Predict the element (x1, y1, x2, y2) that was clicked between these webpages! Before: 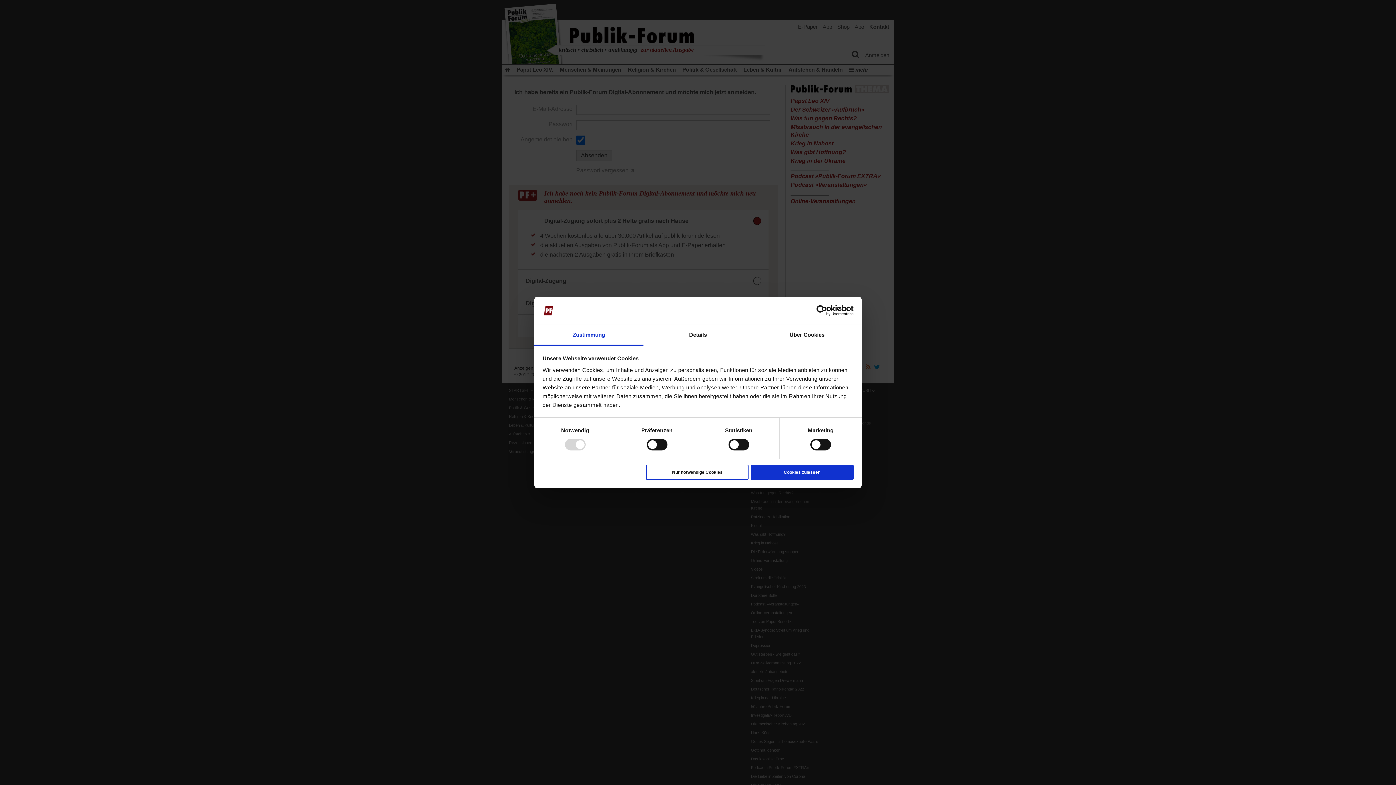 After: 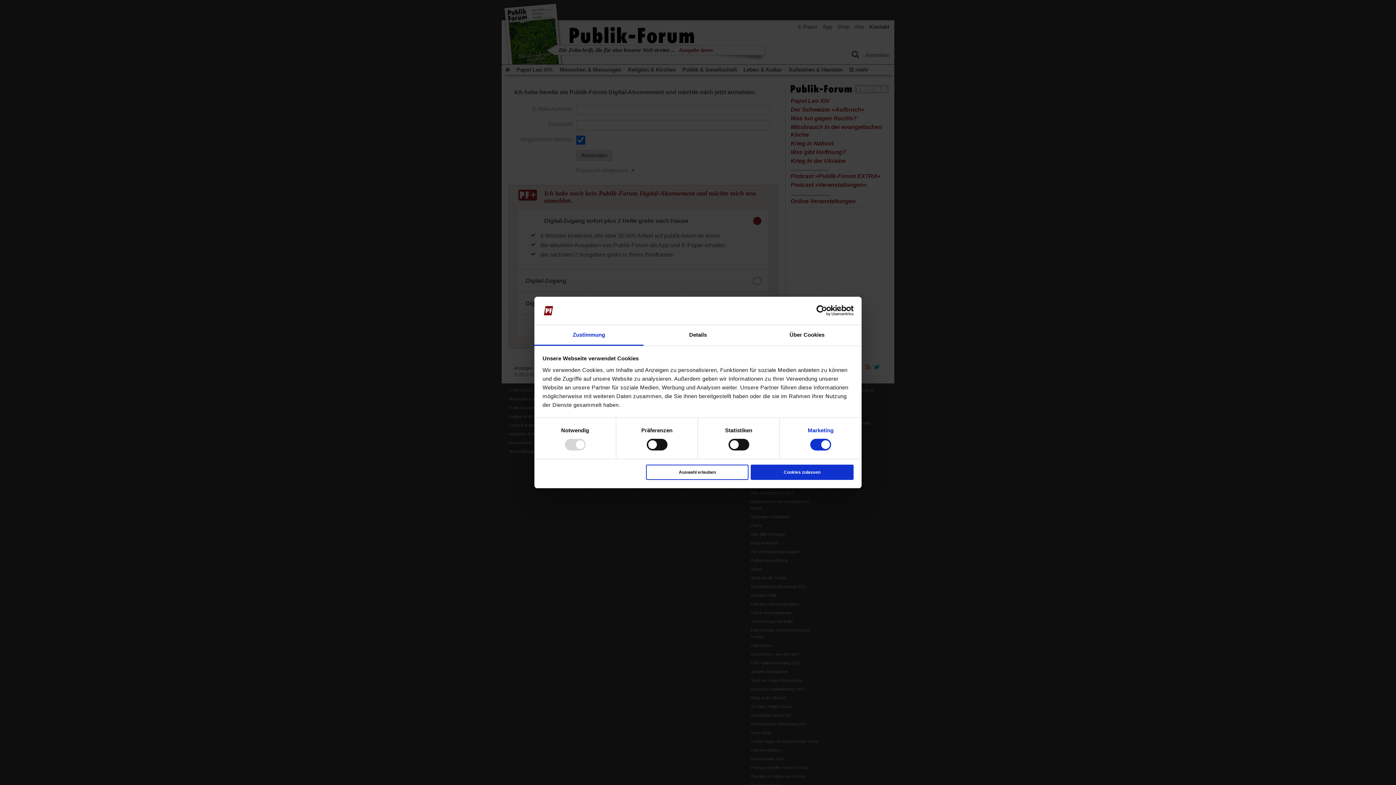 Action: label: Marketing bbox: (808, 426, 833, 435)